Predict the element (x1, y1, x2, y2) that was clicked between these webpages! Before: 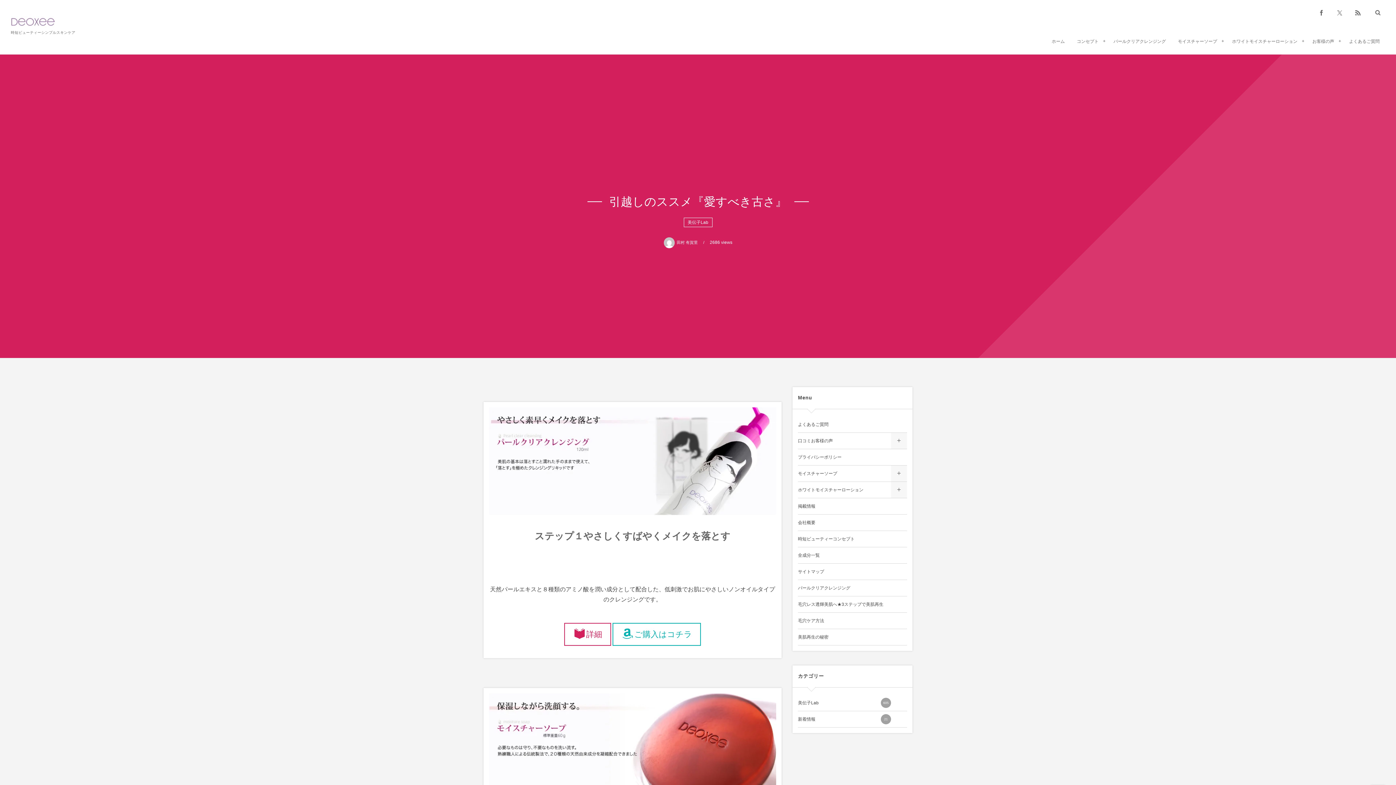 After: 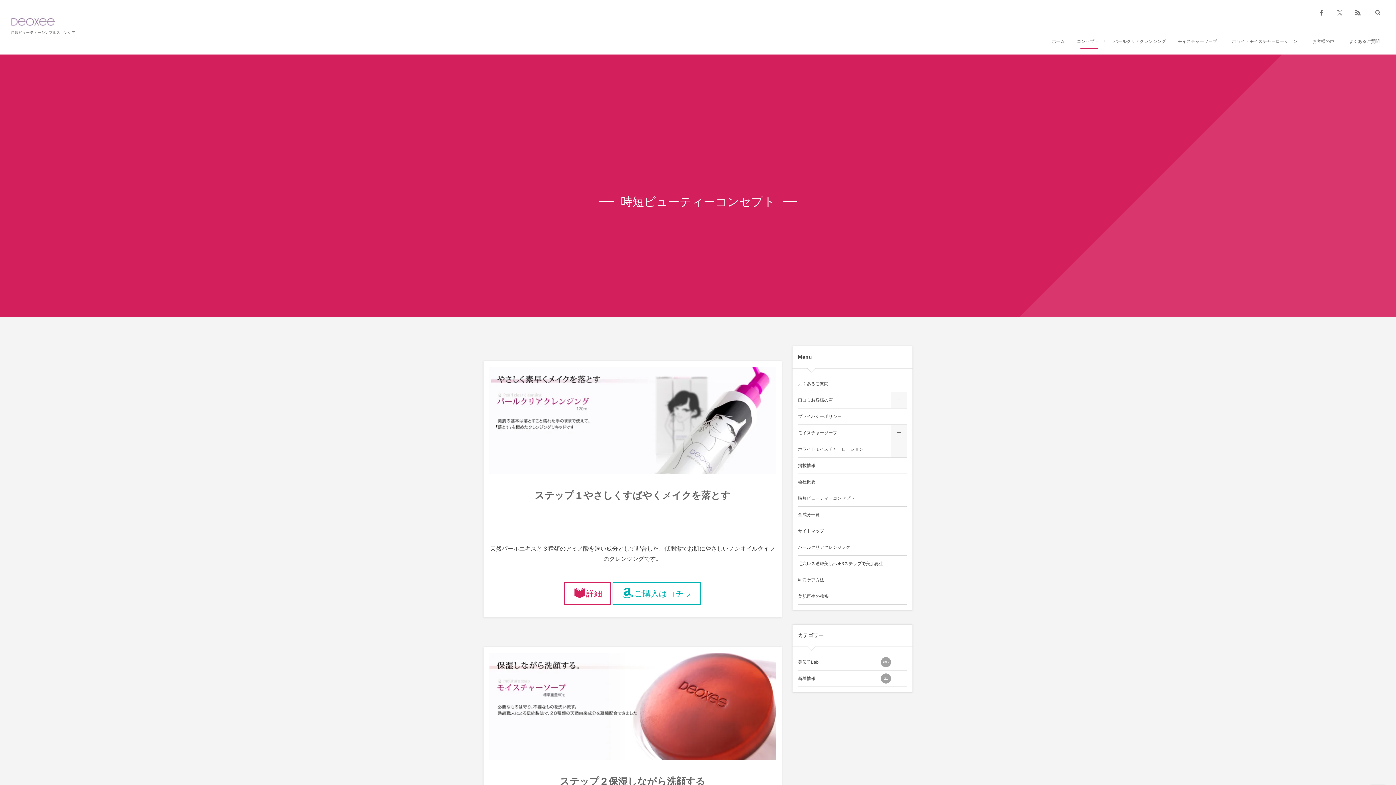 Action: label: コンセプト bbox: (1071, 28, 1104, 54)